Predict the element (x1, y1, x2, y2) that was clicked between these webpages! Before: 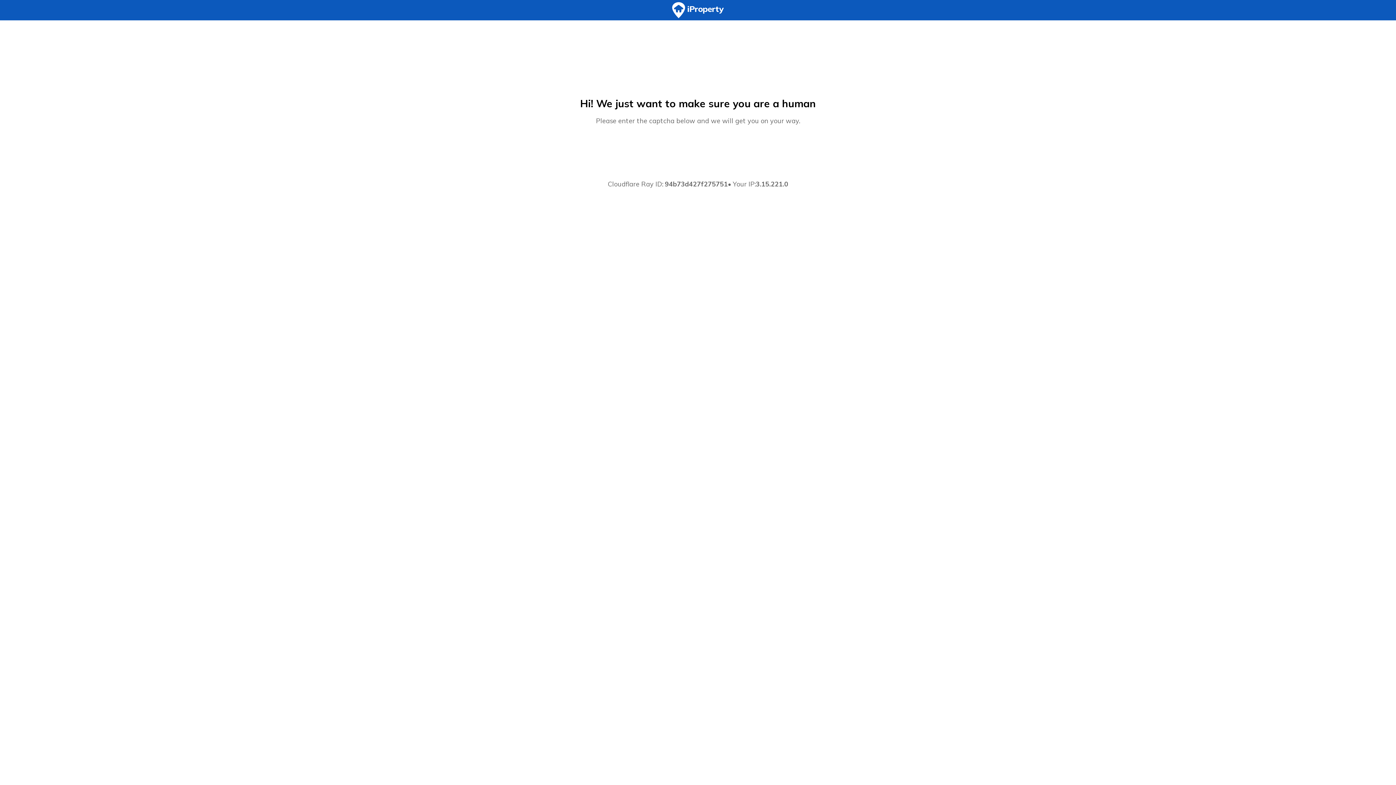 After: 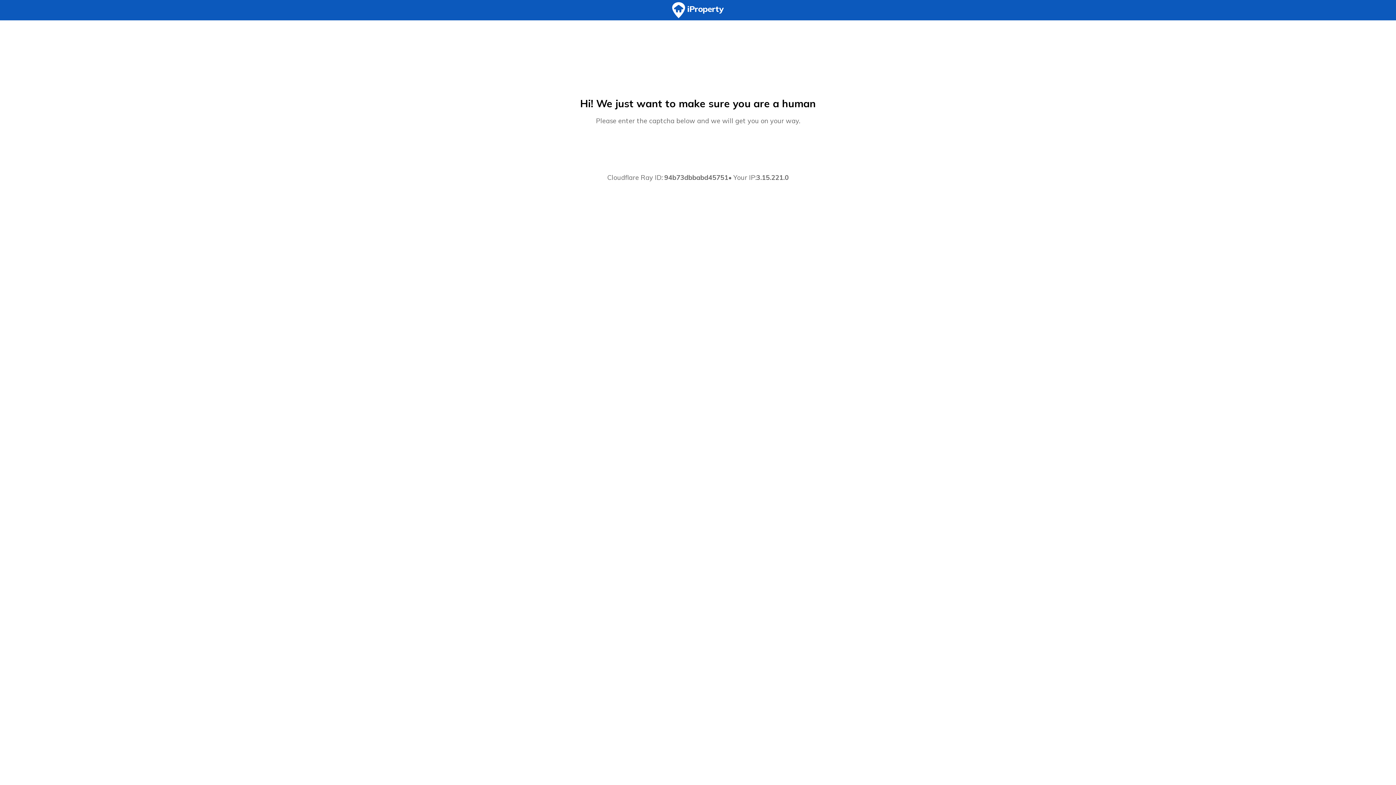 Action: bbox: (0, 0, 1396, 20)